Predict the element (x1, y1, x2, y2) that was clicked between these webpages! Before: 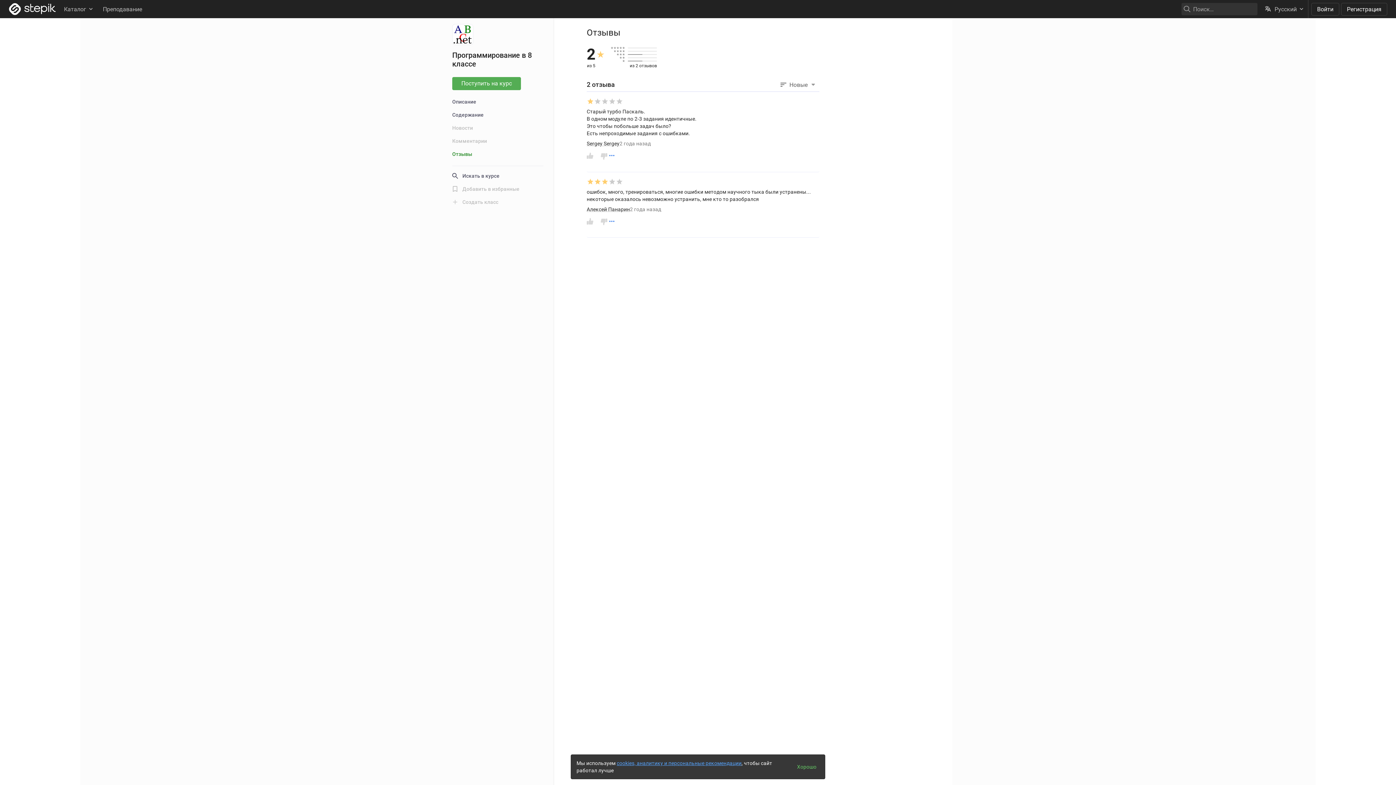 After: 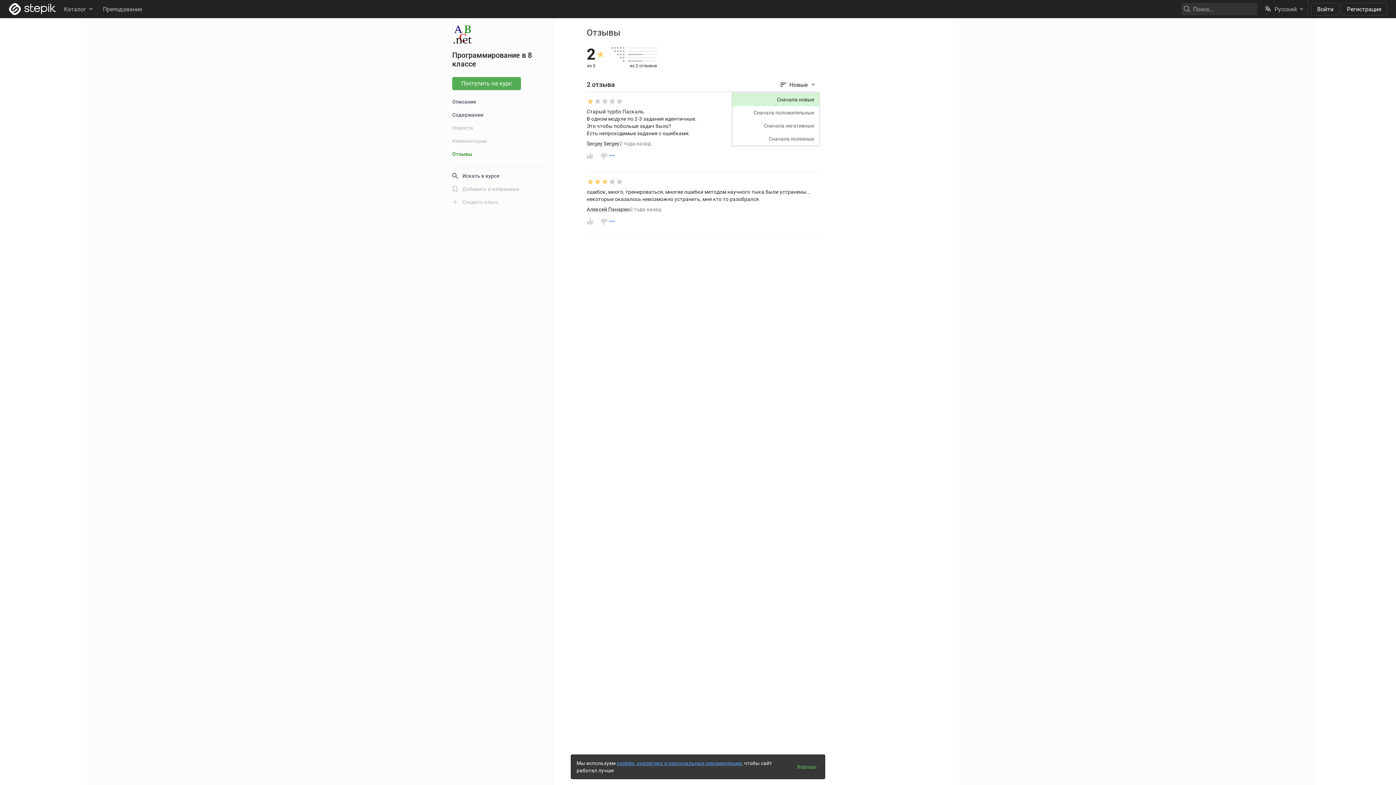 Action: bbox: (776, 78, 819, 91) label:  Новые